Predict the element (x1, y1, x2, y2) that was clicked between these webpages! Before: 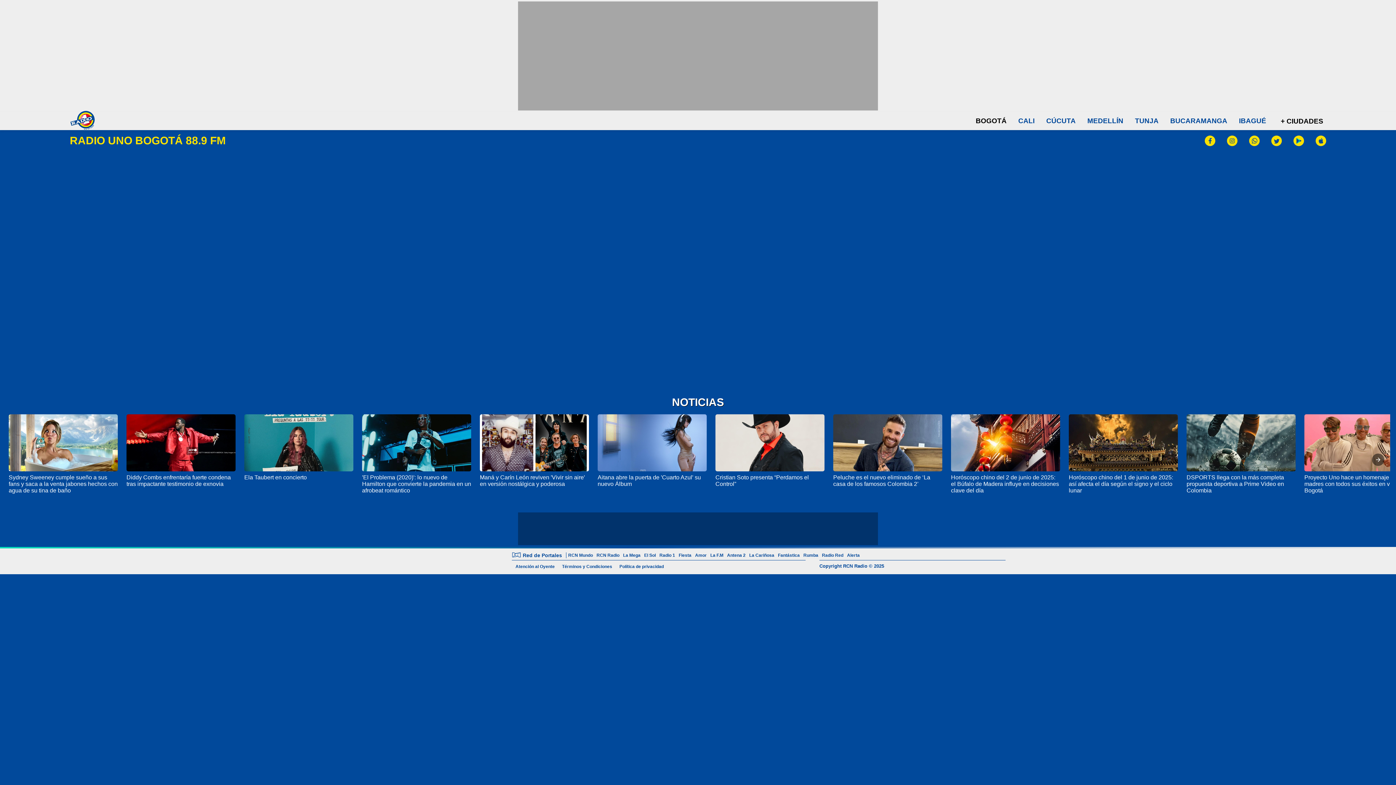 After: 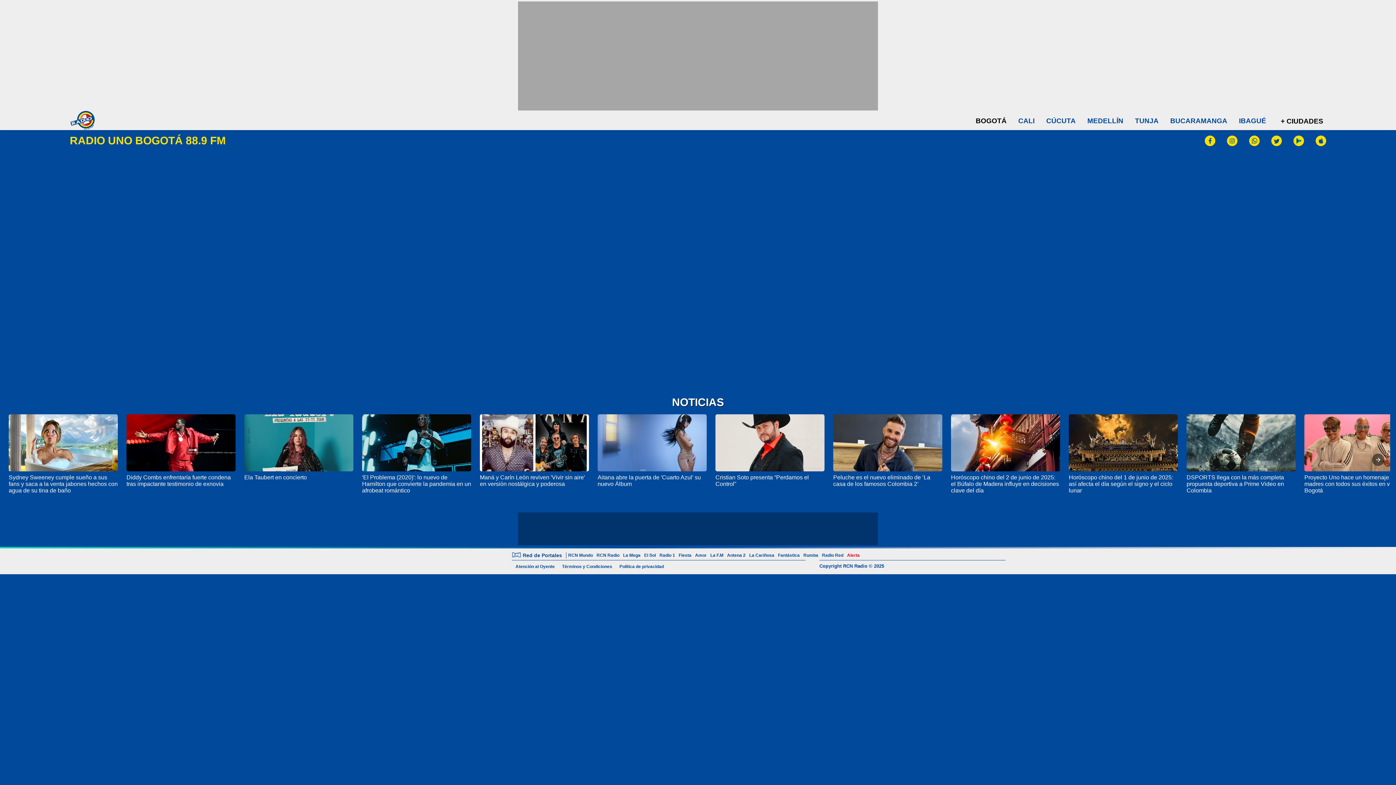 Action: bbox: (845, 553, 861, 558) label: Alerta